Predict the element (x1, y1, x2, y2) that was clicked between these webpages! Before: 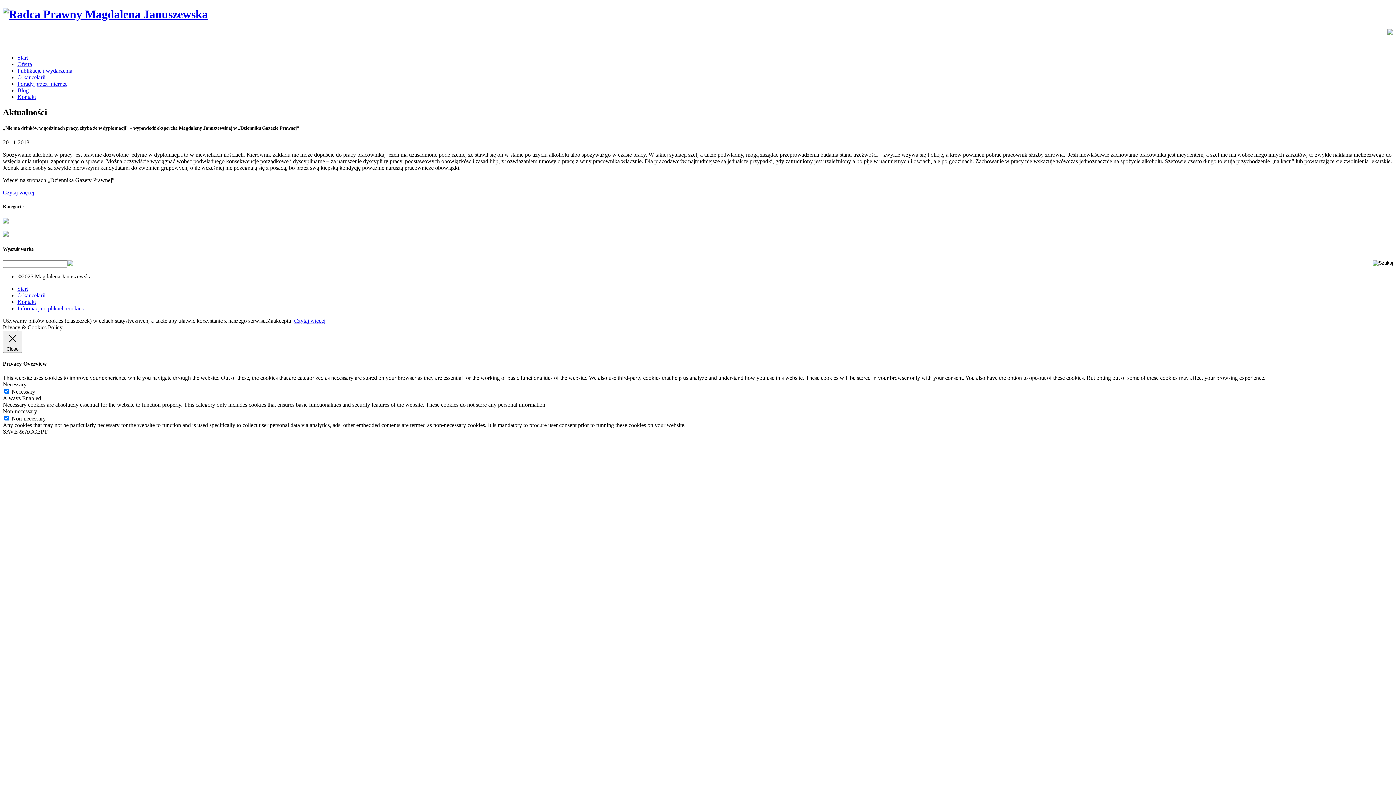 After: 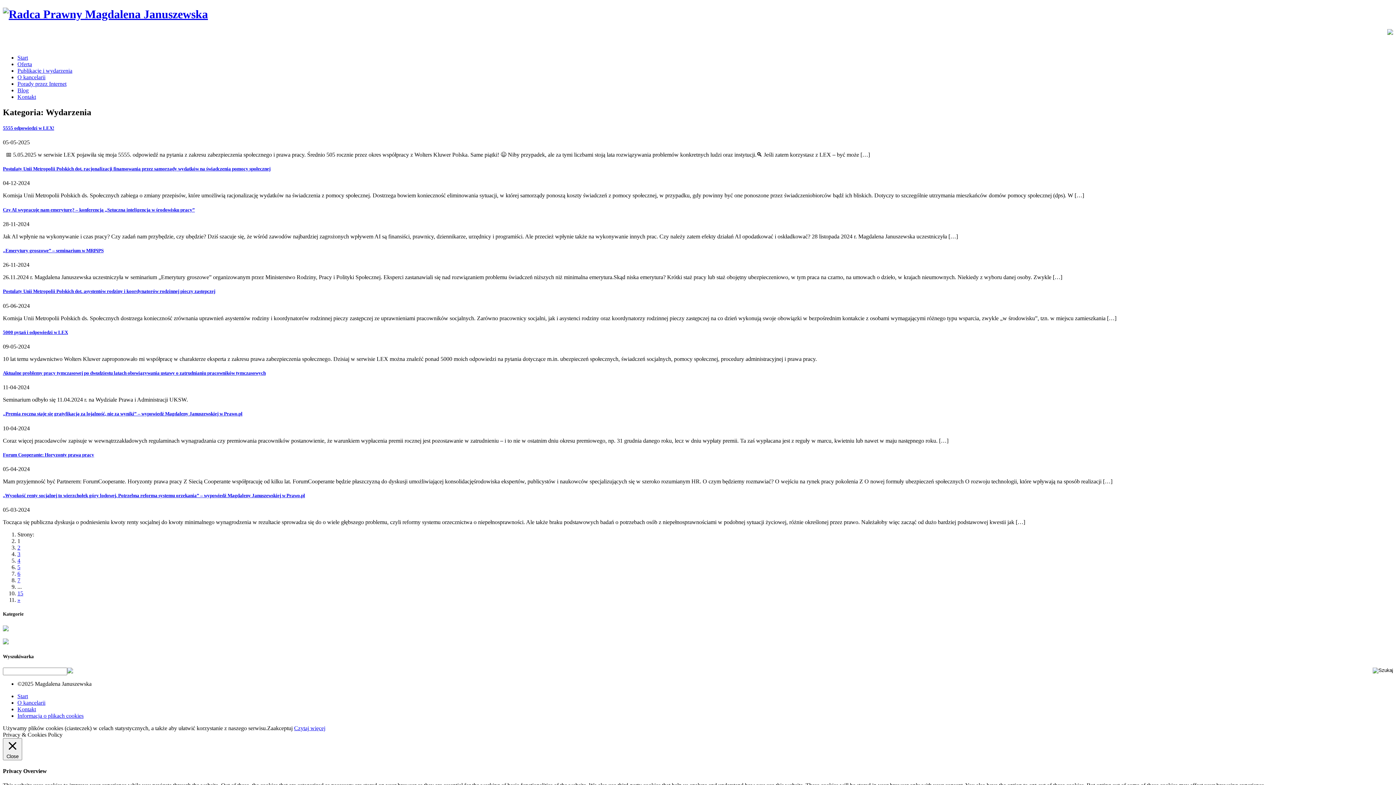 Action: bbox: (2, 231, 8, 237)